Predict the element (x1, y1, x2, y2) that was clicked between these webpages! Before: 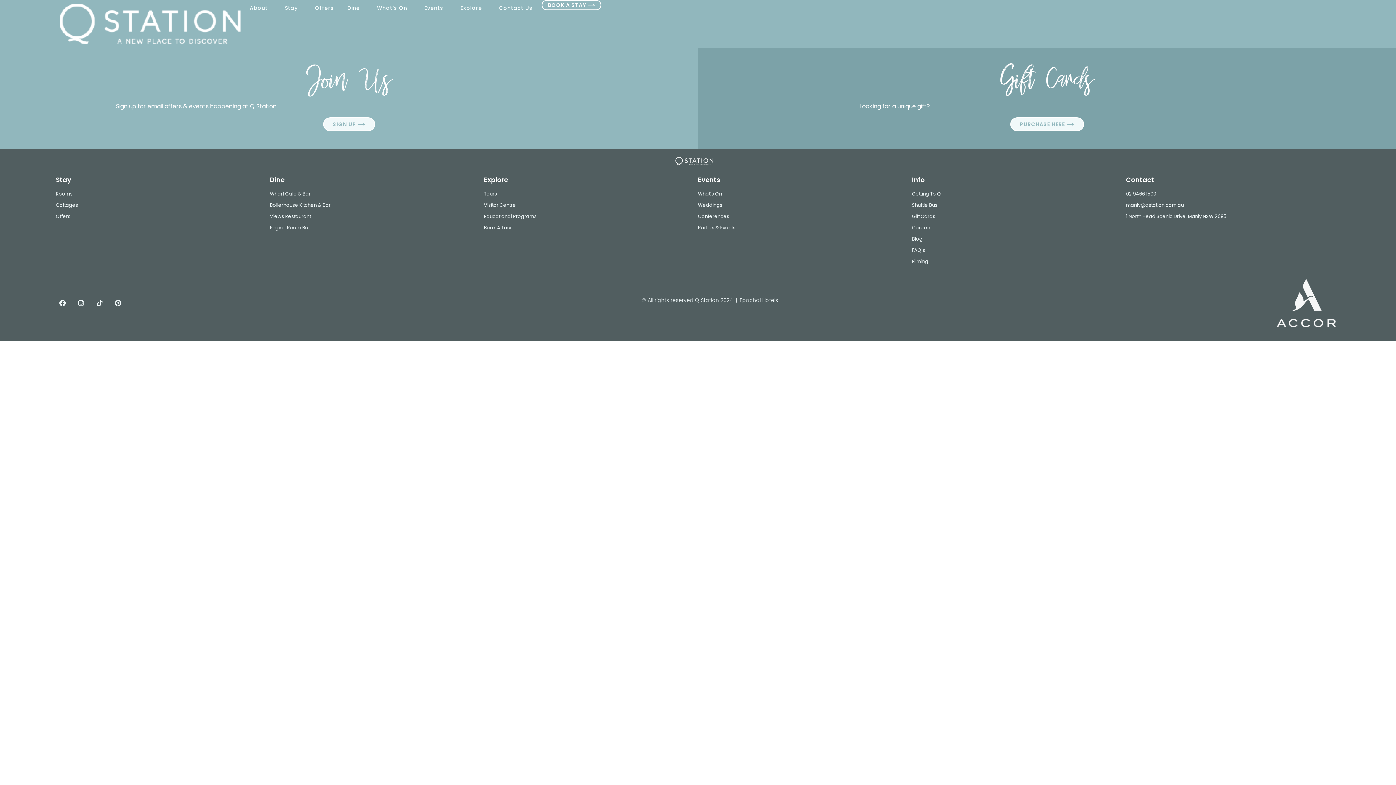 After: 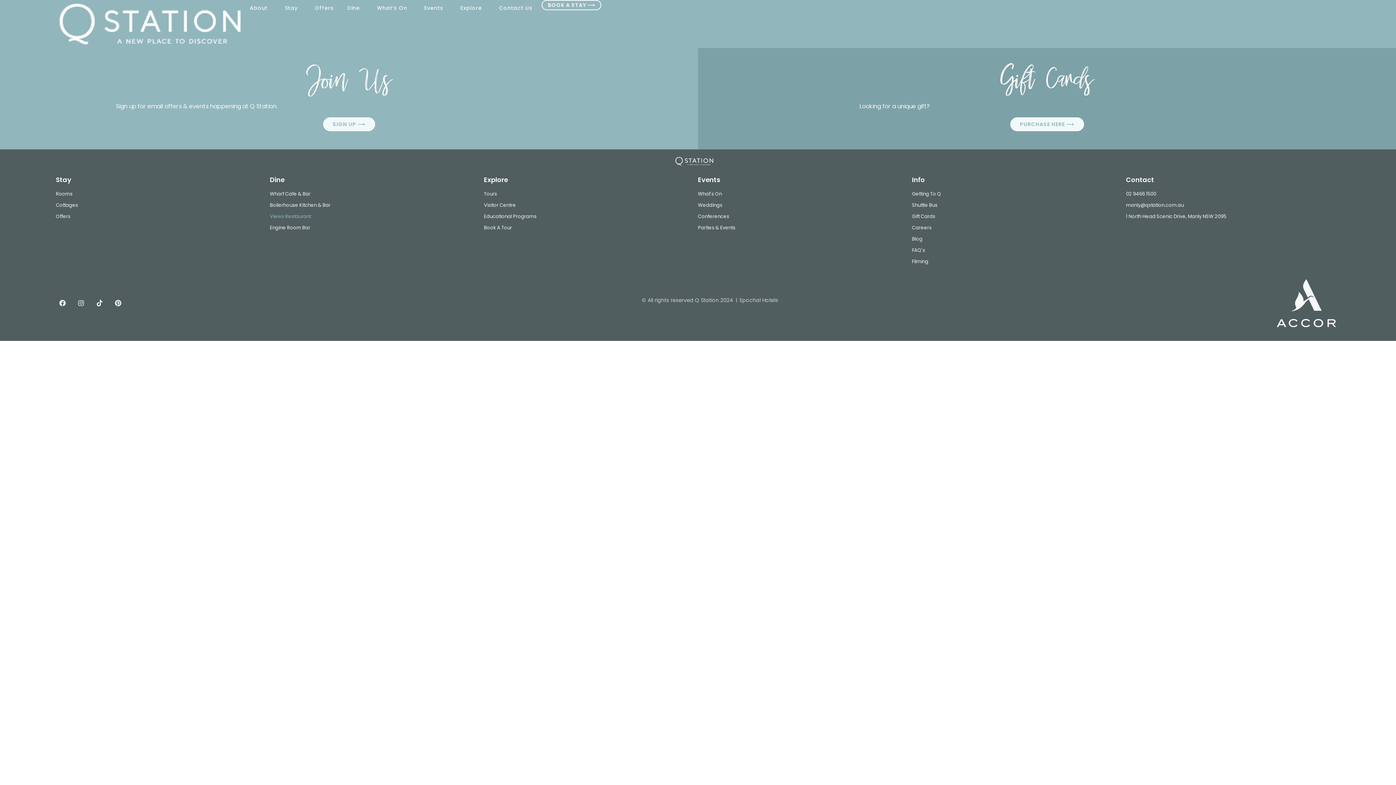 Action: bbox: (269, 213, 476, 220) label: Views Restaurant